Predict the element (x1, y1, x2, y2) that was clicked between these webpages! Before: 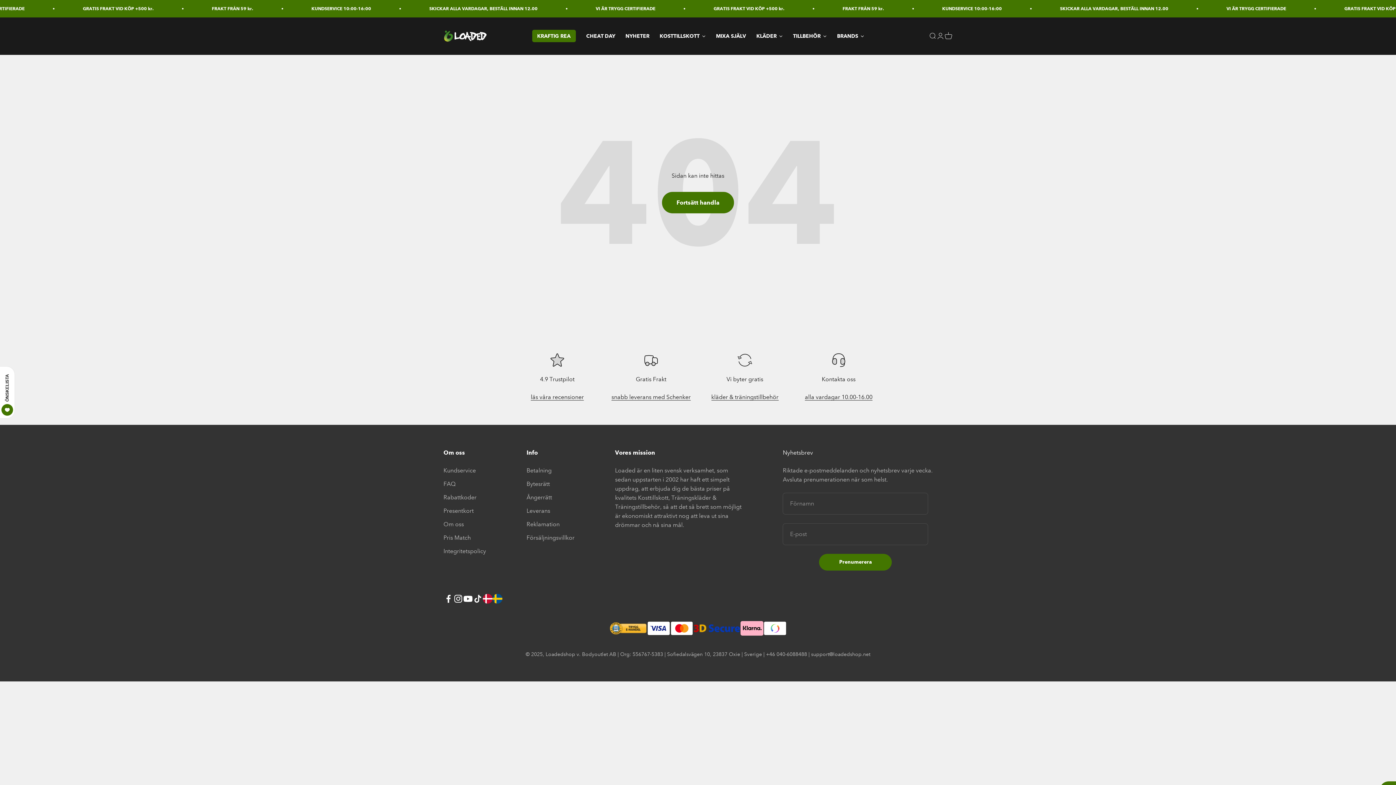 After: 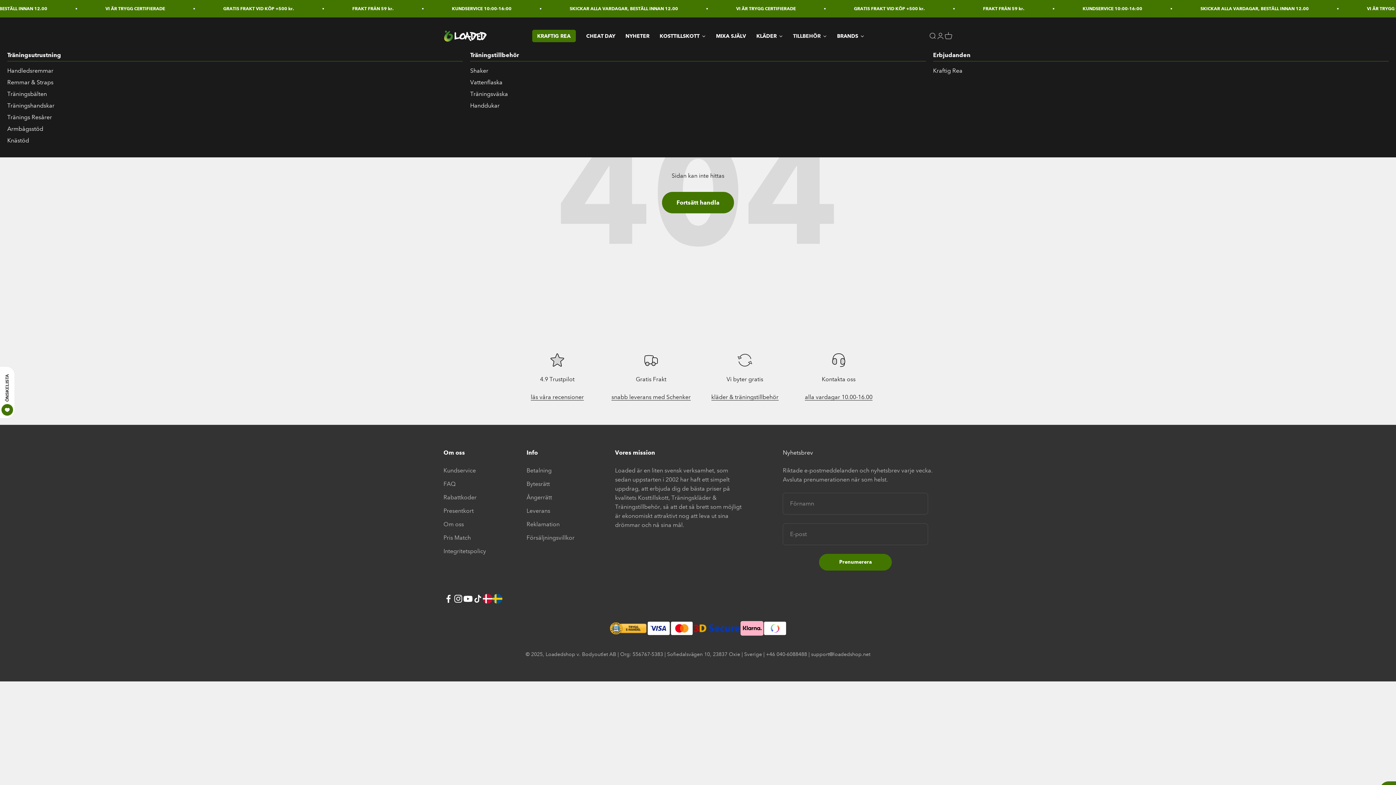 Action: bbox: (788, 29, 832, 42) label: TILLBEHÖR